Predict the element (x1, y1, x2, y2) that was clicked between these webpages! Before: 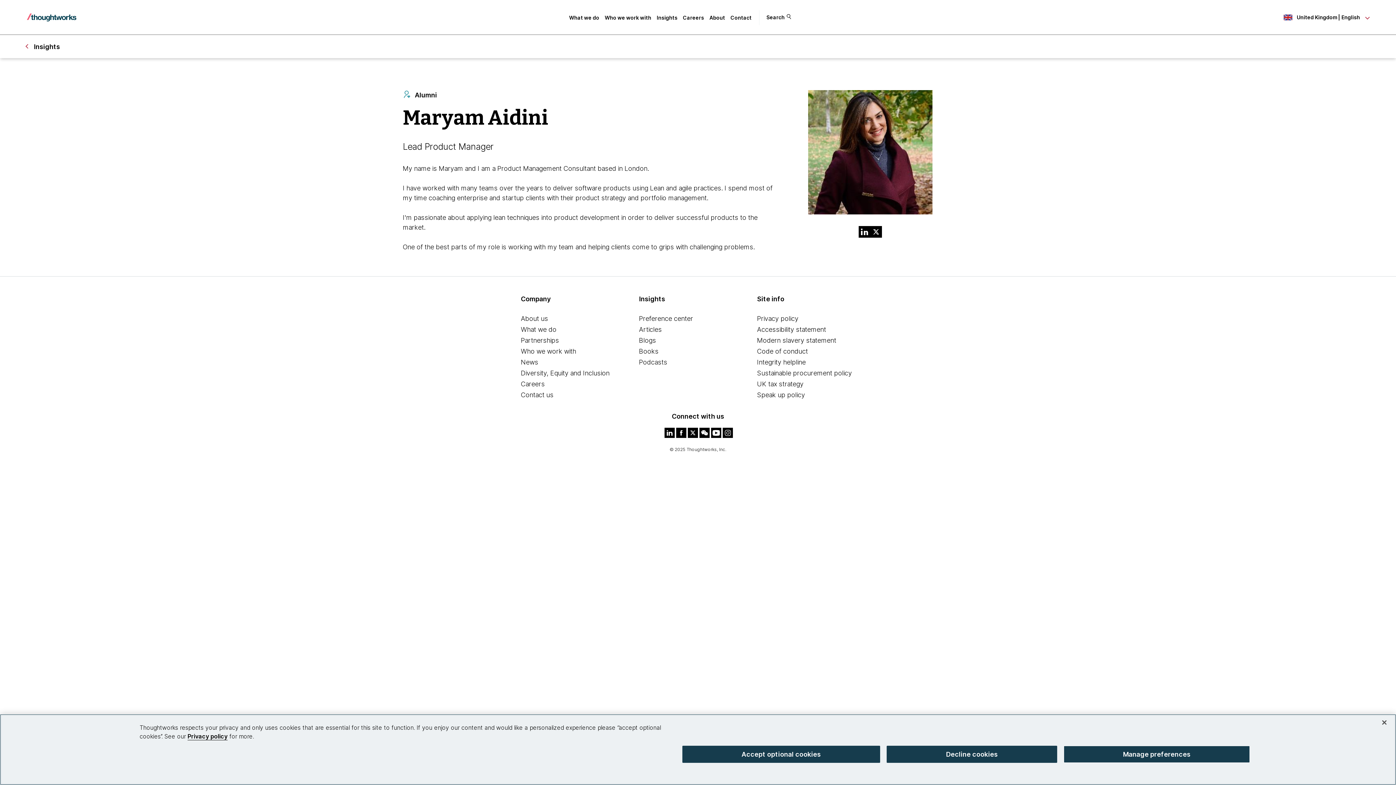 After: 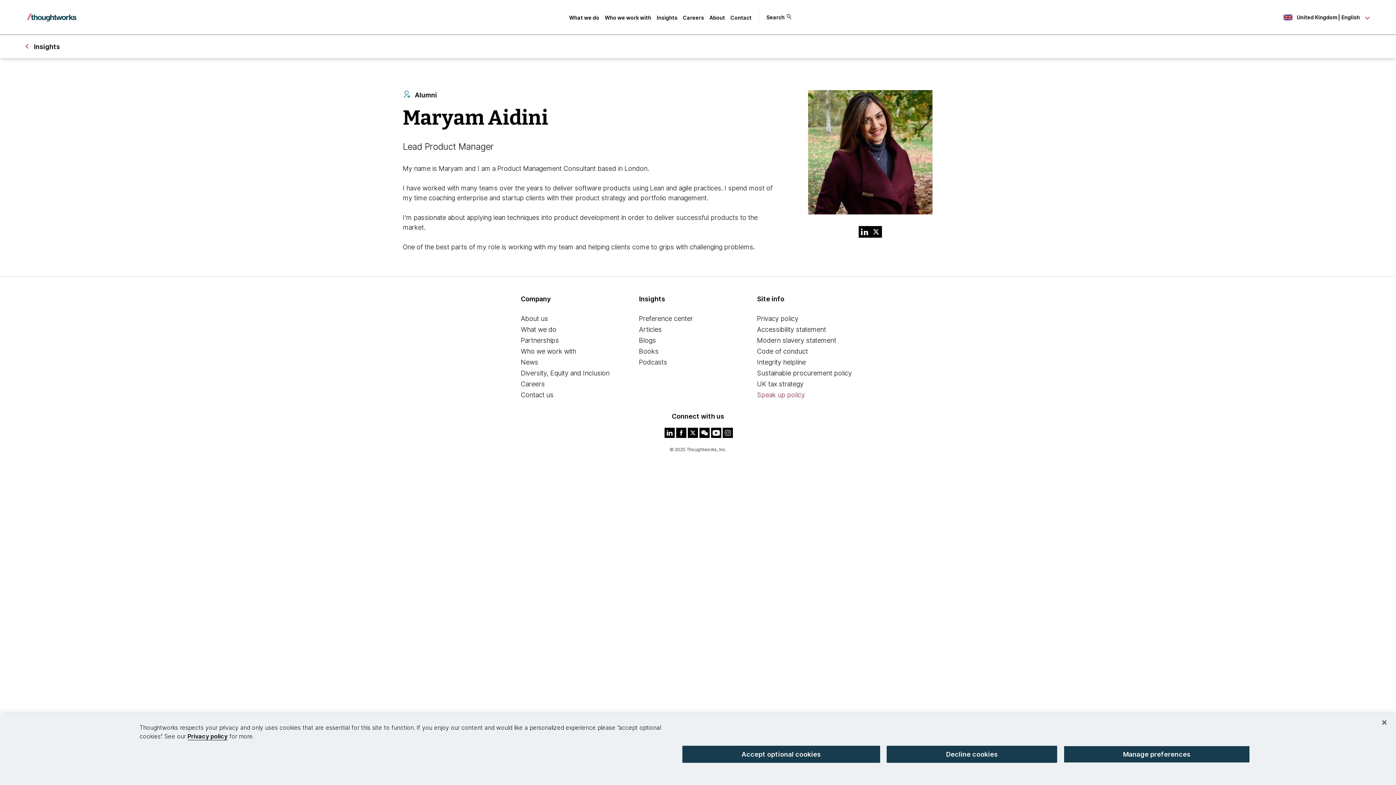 Action: bbox: (757, 391, 805, 398) label: Speak up policy